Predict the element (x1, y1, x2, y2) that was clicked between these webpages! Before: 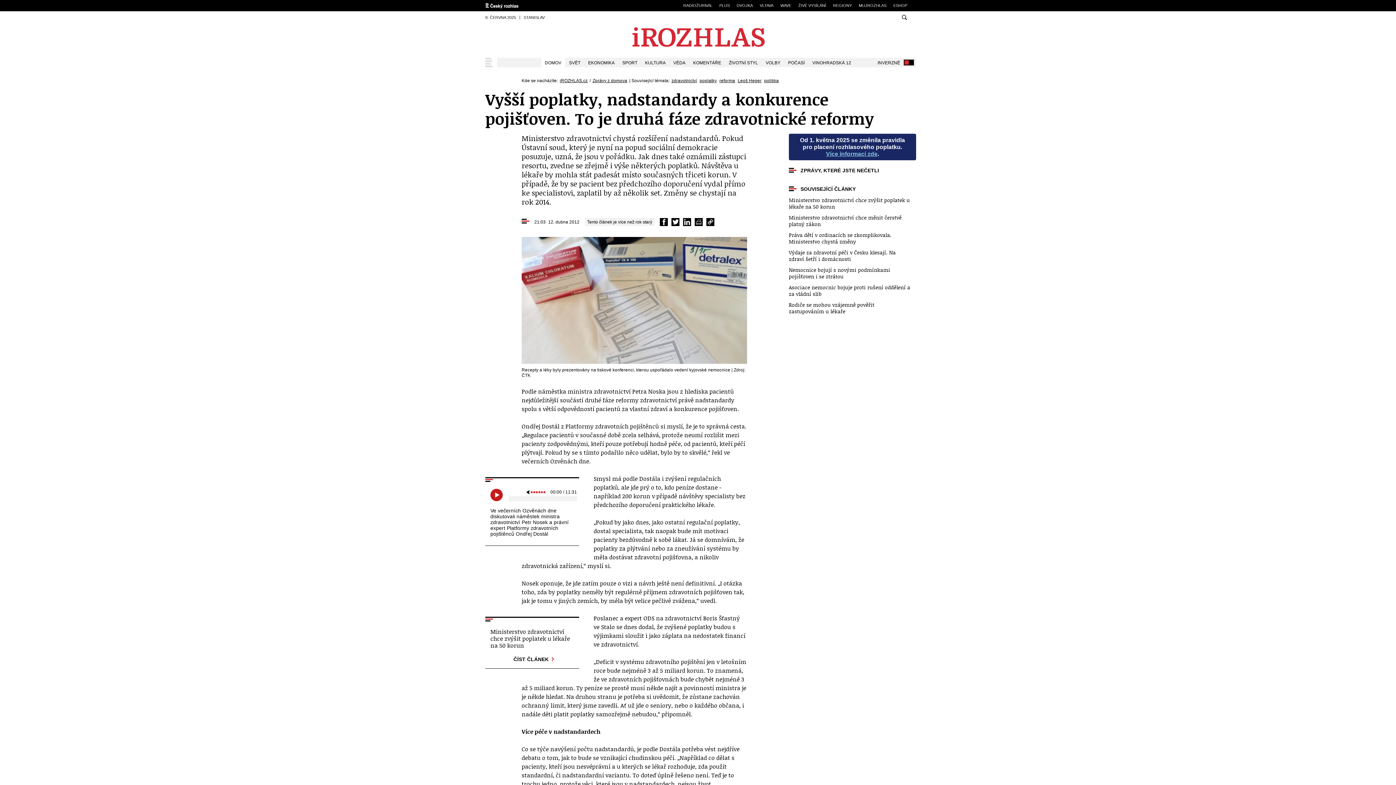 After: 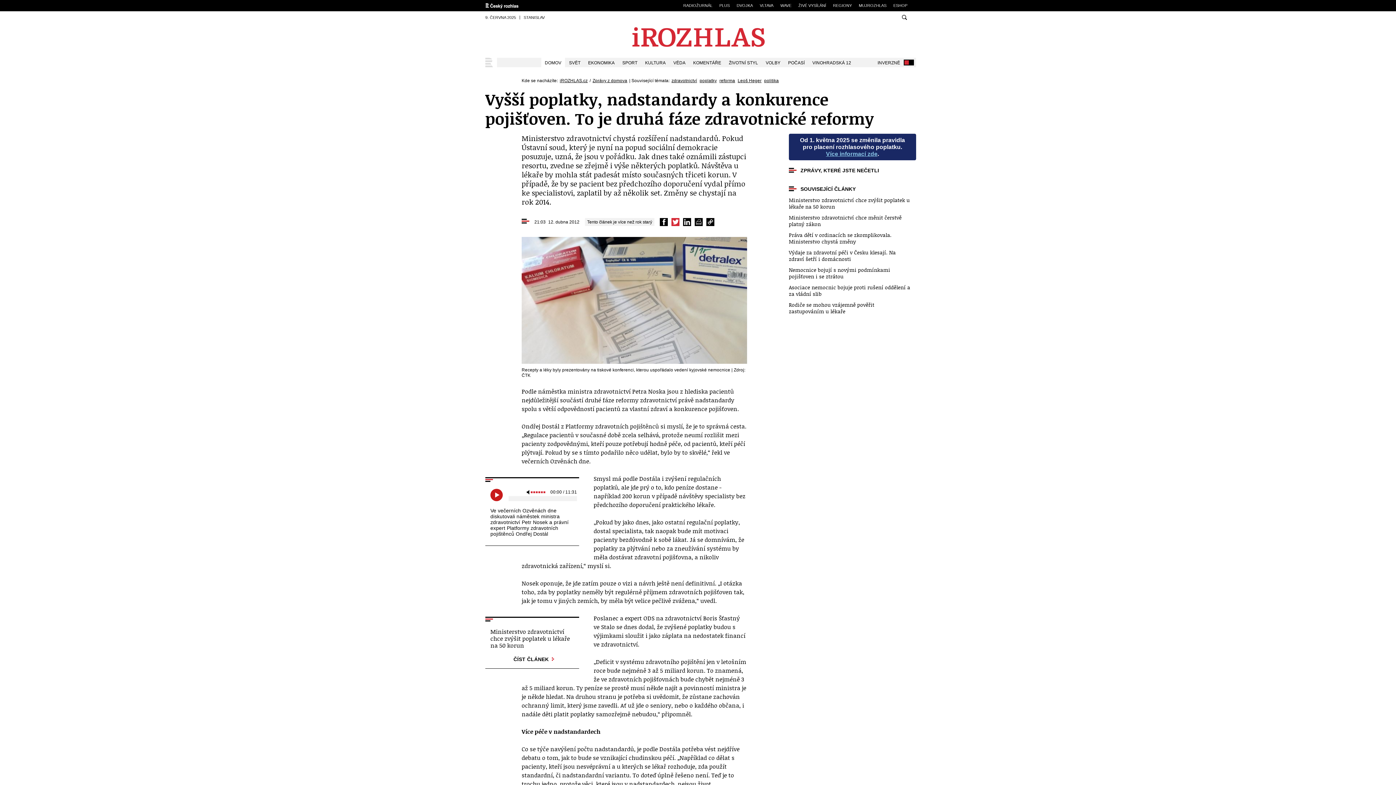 Action: bbox: (671, 218, 679, 226) label: Sdílet na Twitteru